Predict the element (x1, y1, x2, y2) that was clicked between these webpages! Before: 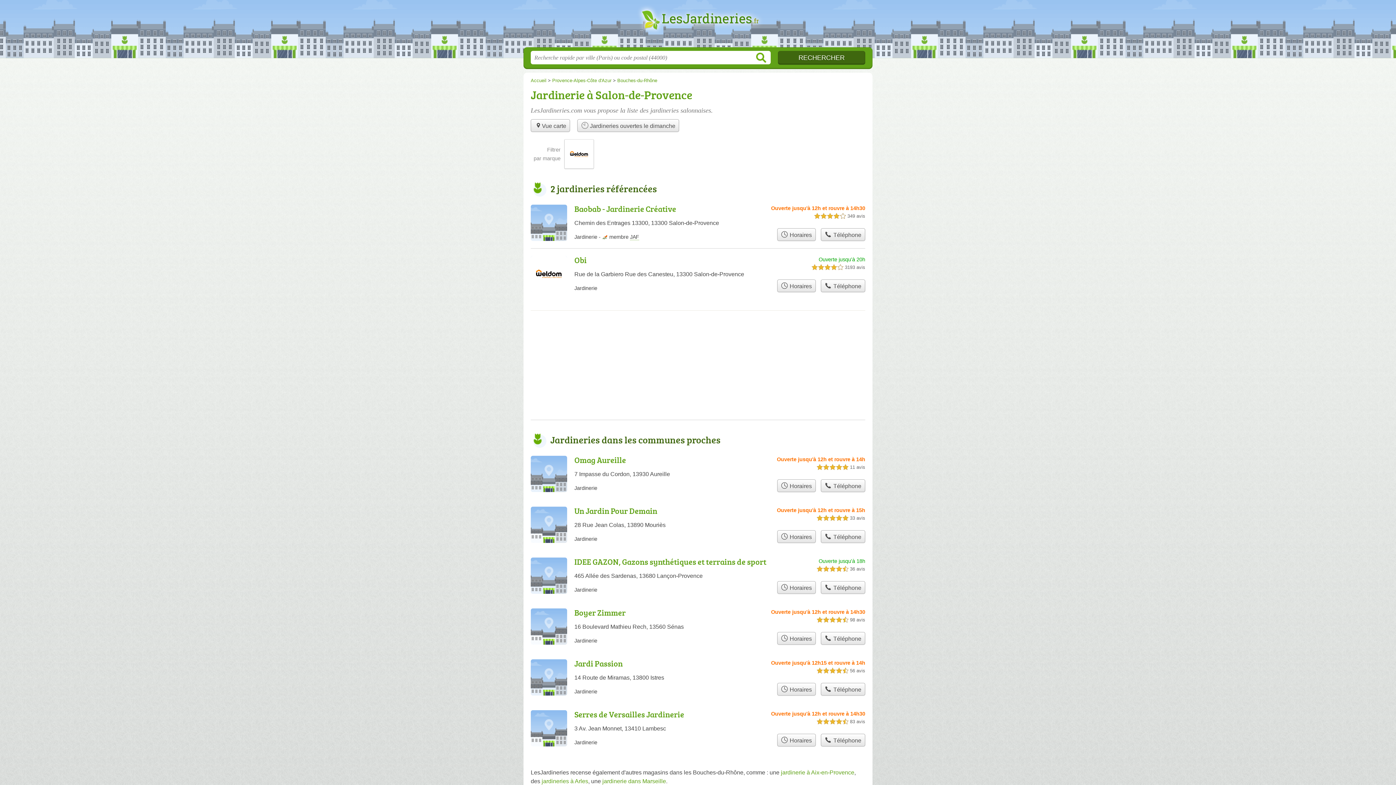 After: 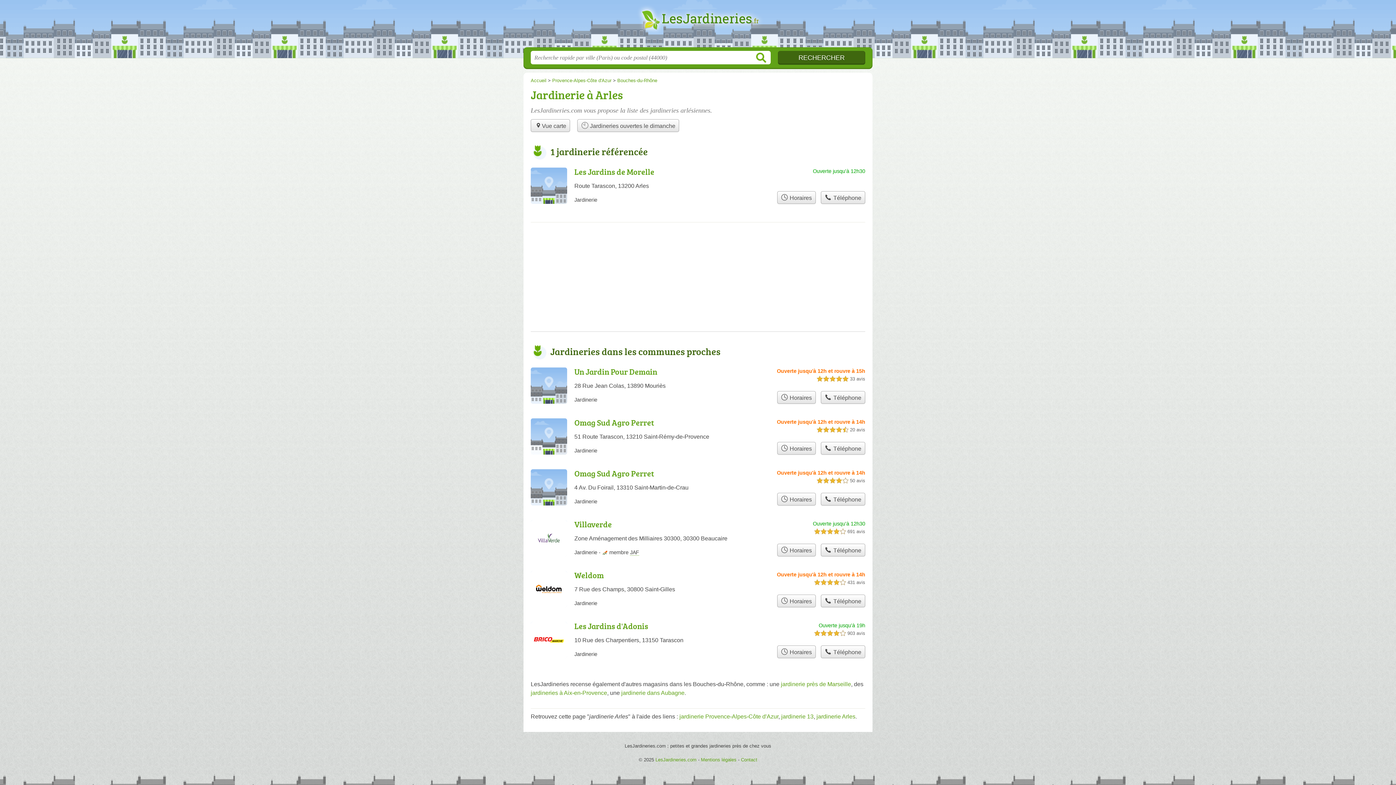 Action: bbox: (541, 778, 588, 784) label: jardineries à Arles